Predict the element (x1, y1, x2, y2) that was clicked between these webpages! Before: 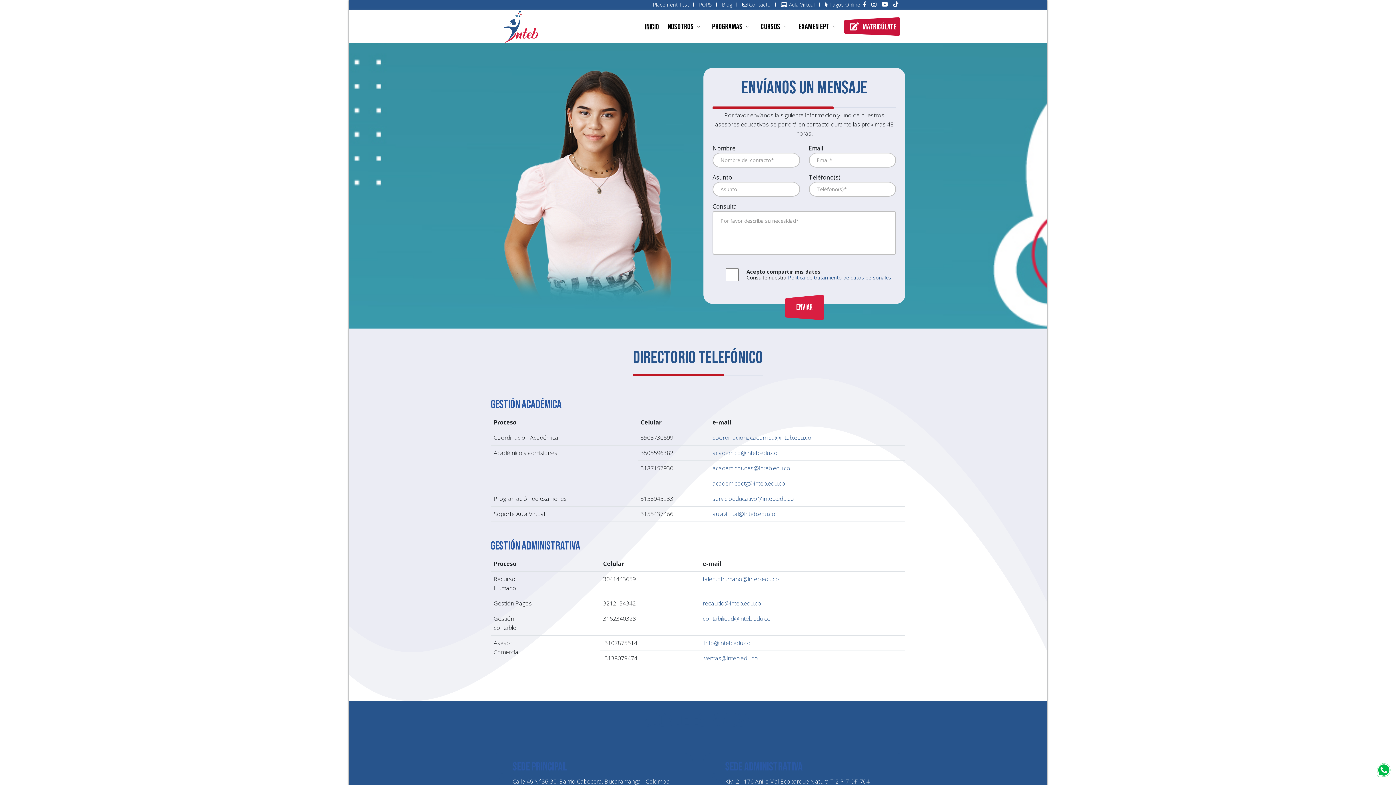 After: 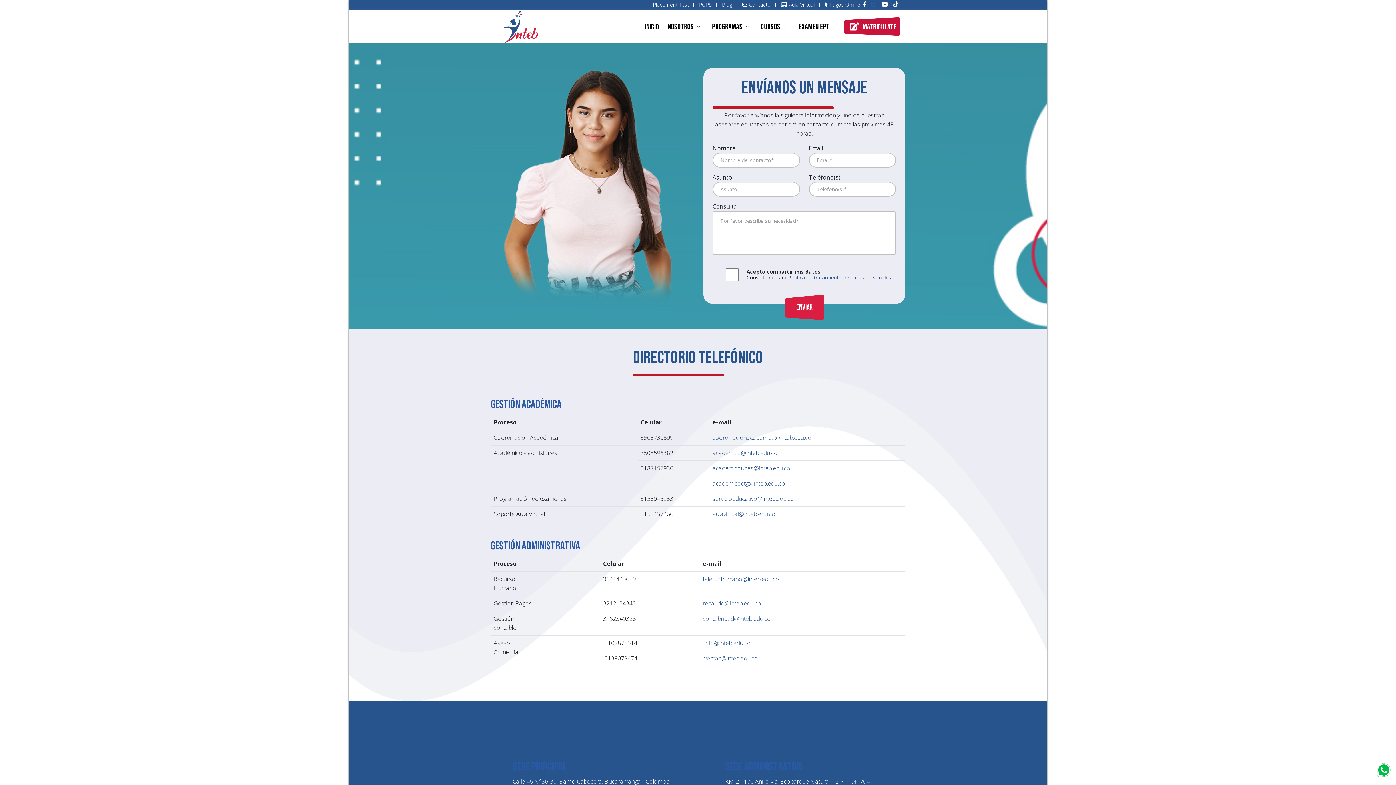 Action: bbox: (871, 0, 876, 8) label: Instagram